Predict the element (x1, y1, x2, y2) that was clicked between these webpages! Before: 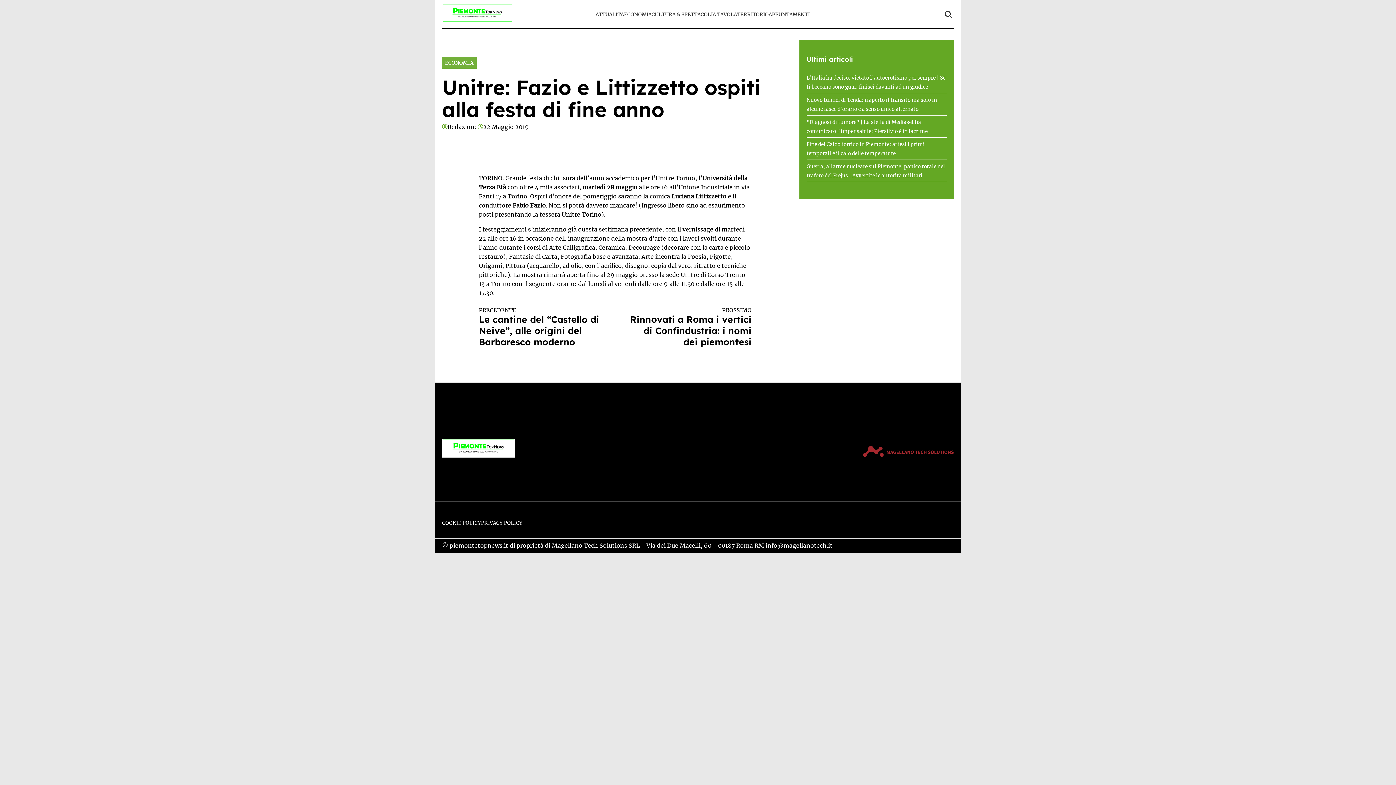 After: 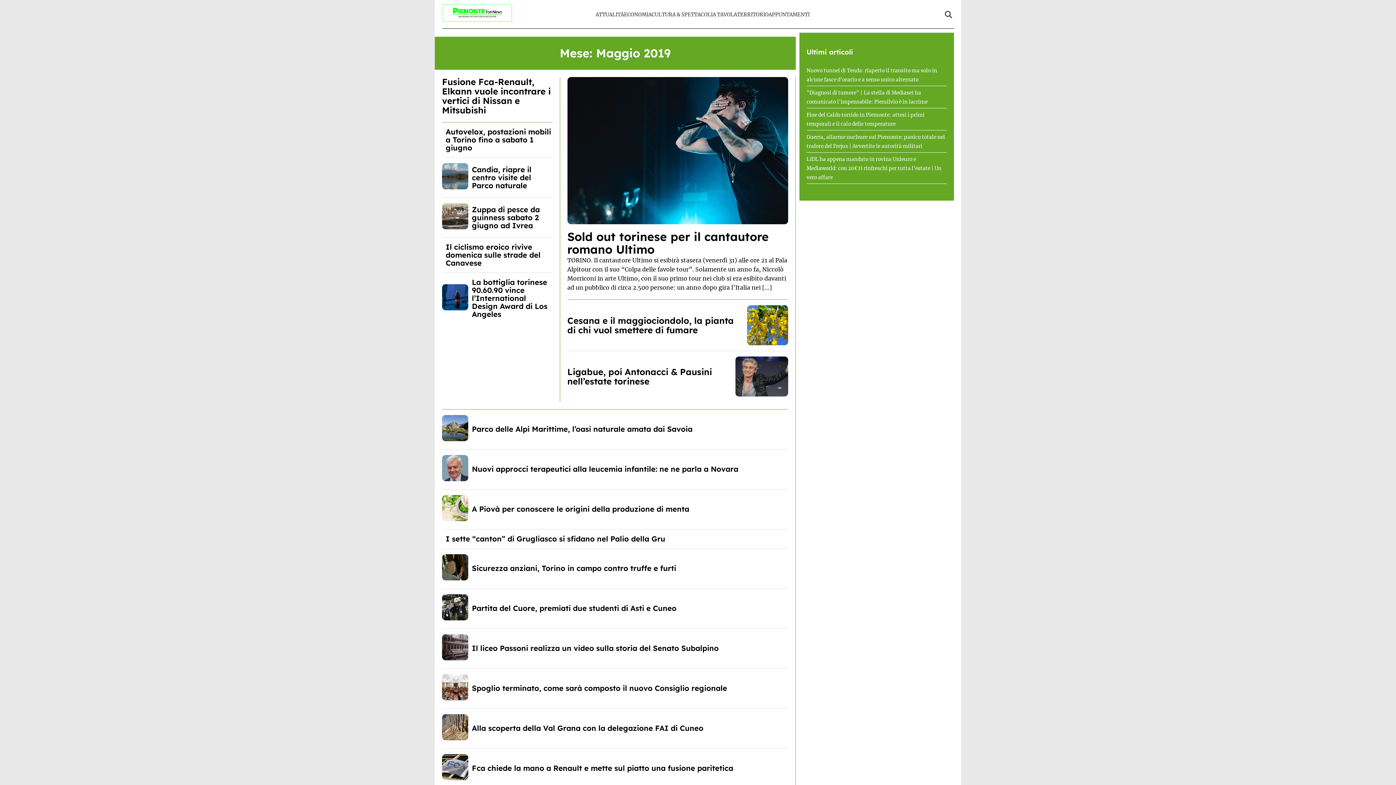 Action: bbox: (483, 122, 529, 131) label: 22 Maggio 2019